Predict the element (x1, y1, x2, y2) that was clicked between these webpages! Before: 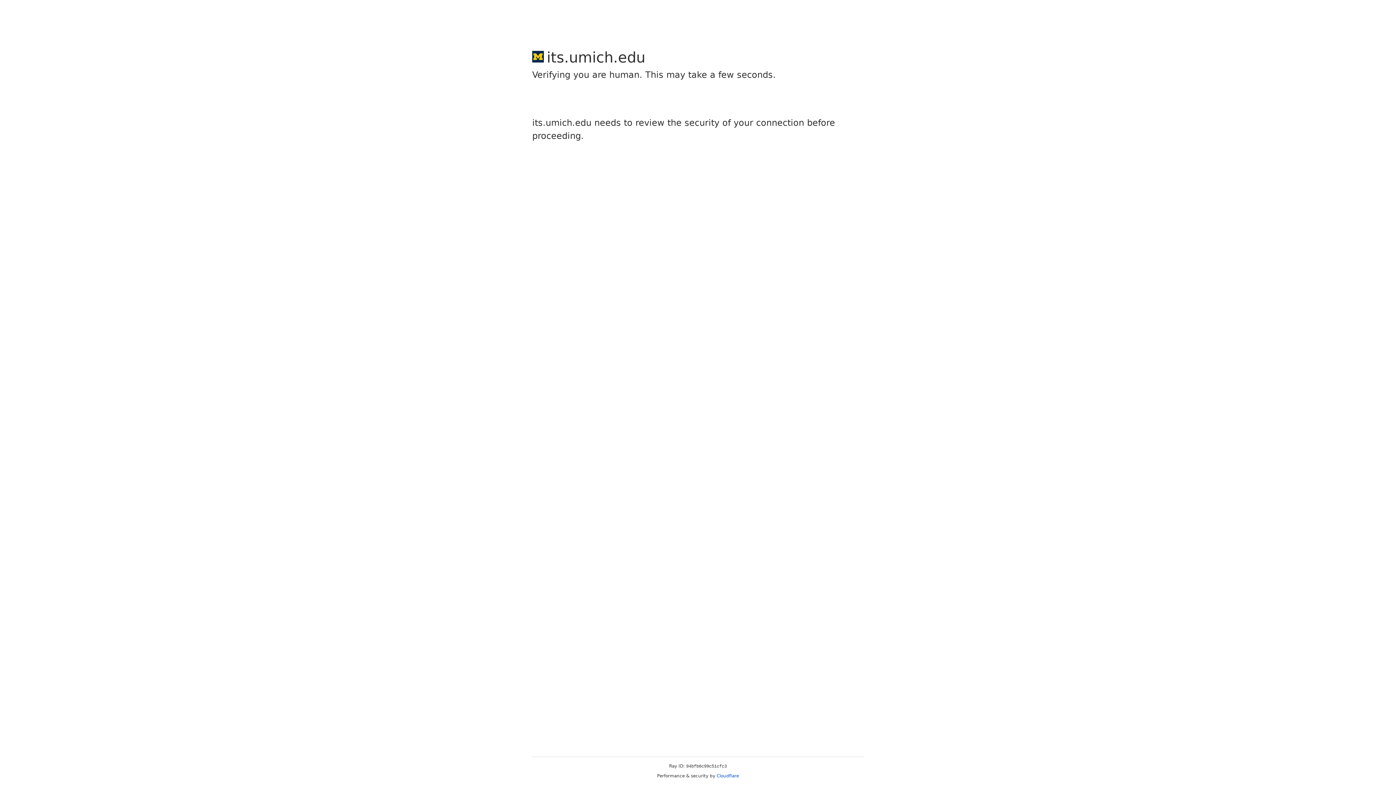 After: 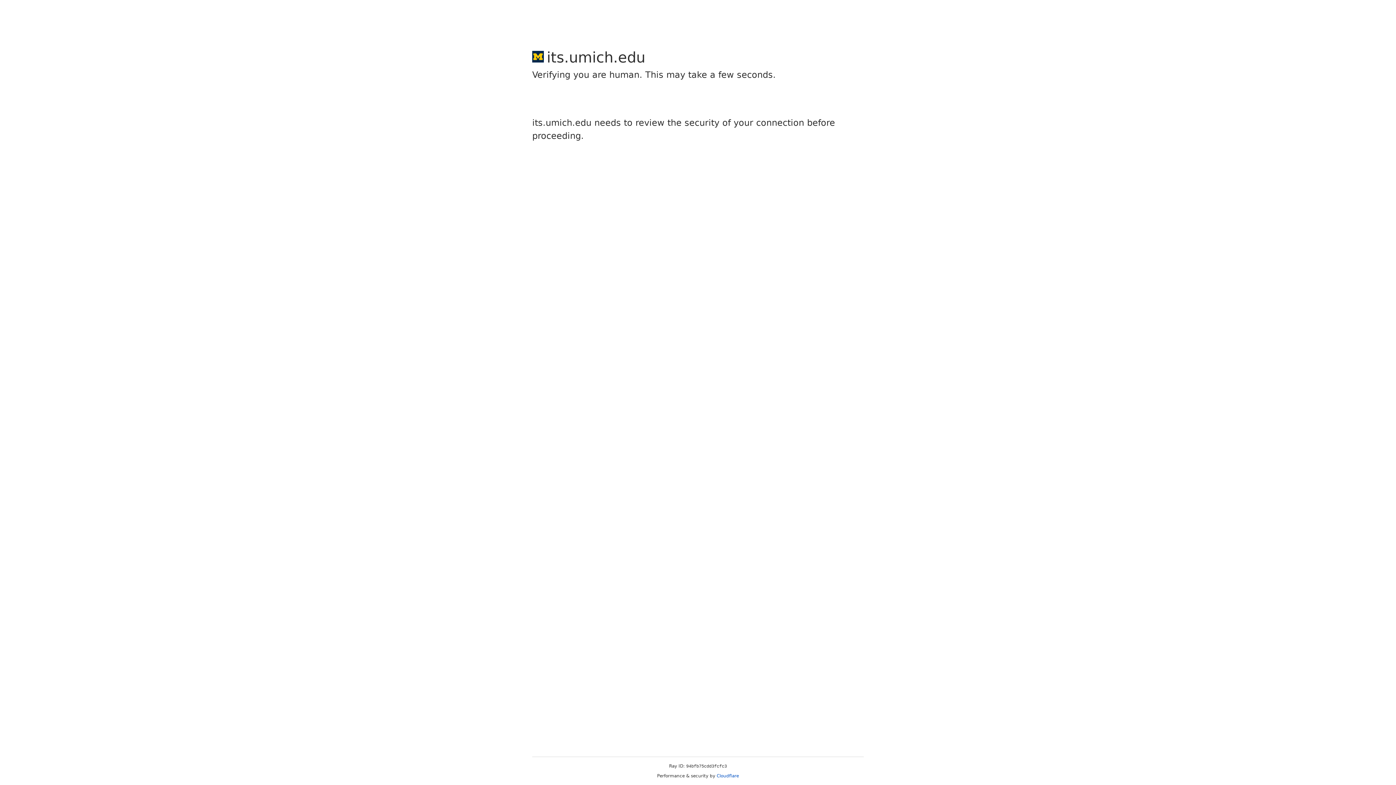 Action: bbox: (716, 773, 739, 778) label: Cloudflare